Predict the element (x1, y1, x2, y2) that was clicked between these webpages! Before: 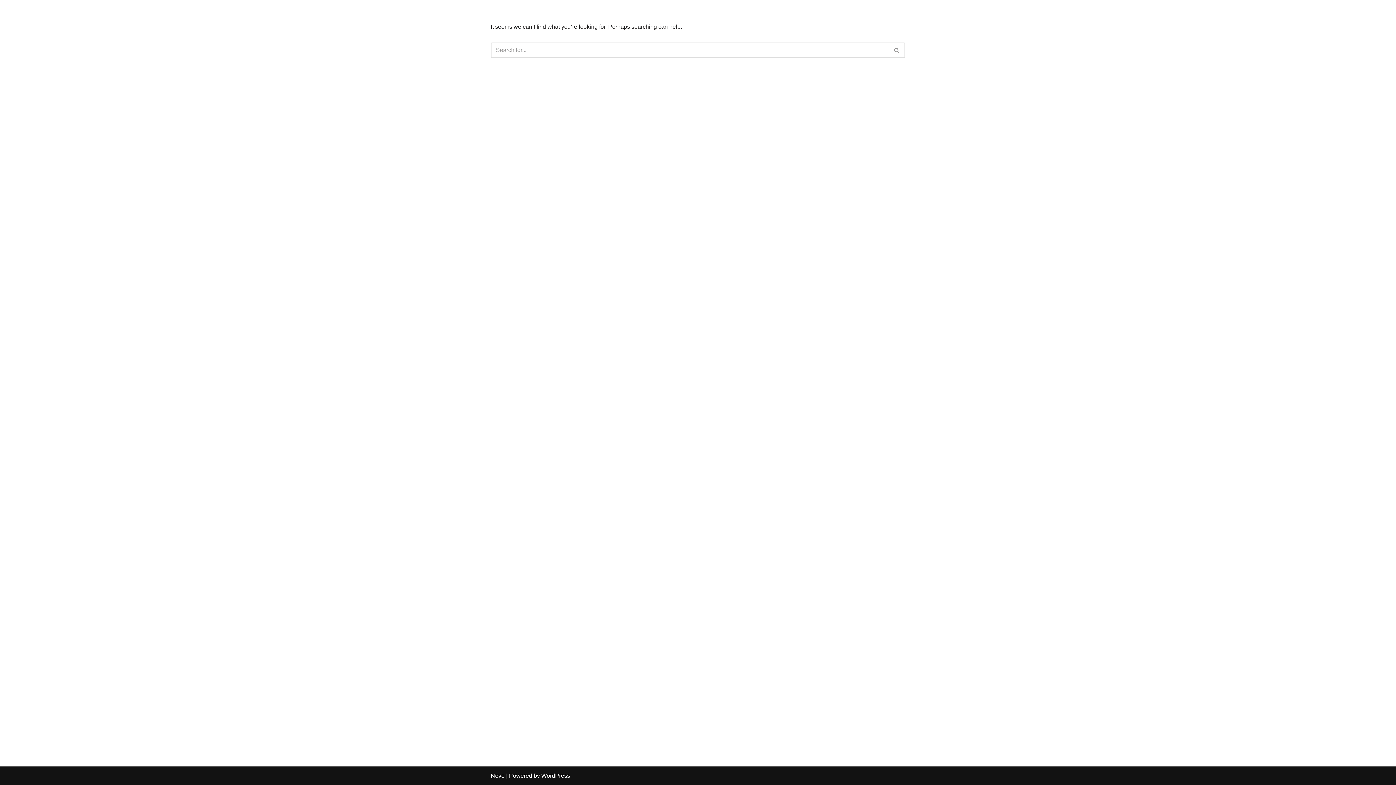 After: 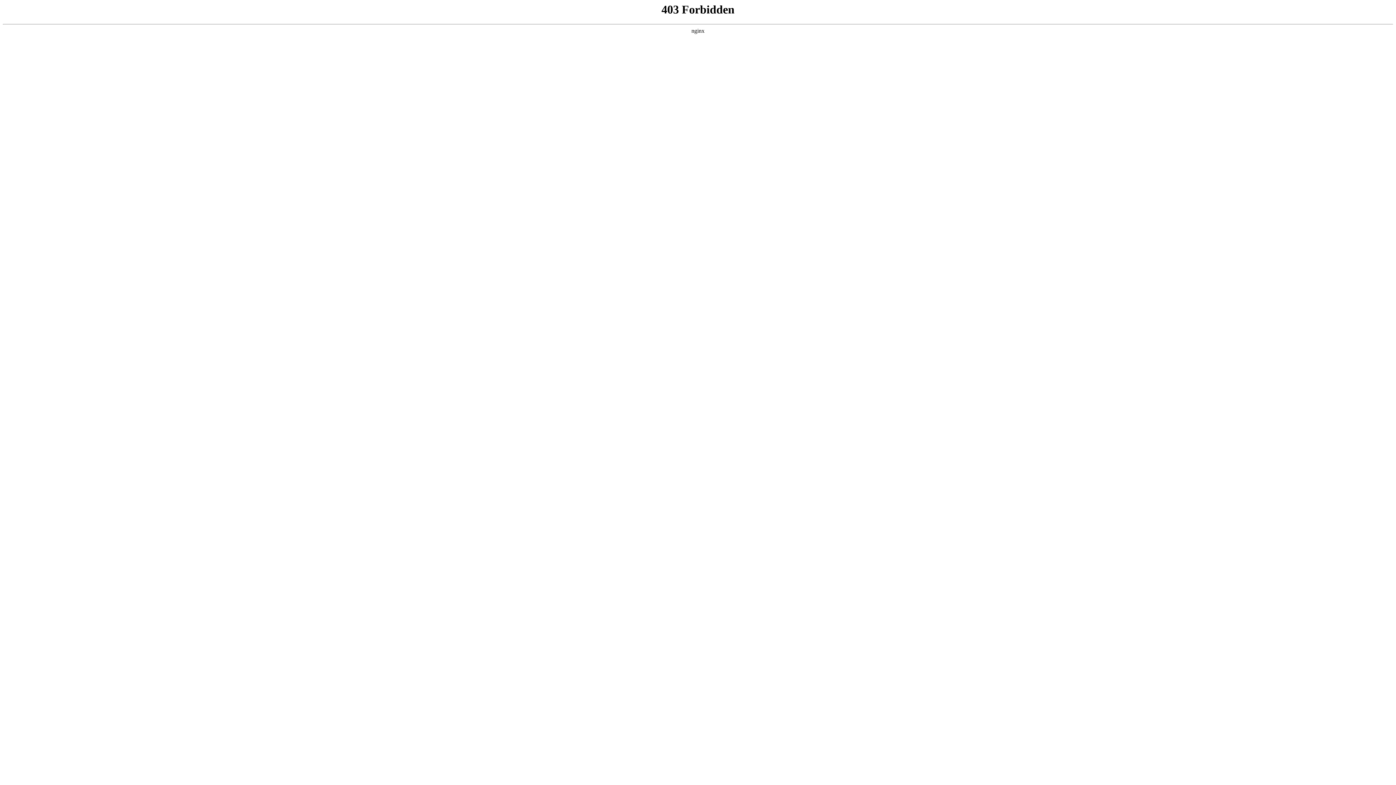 Action: bbox: (541, 773, 570, 779) label: WordPress